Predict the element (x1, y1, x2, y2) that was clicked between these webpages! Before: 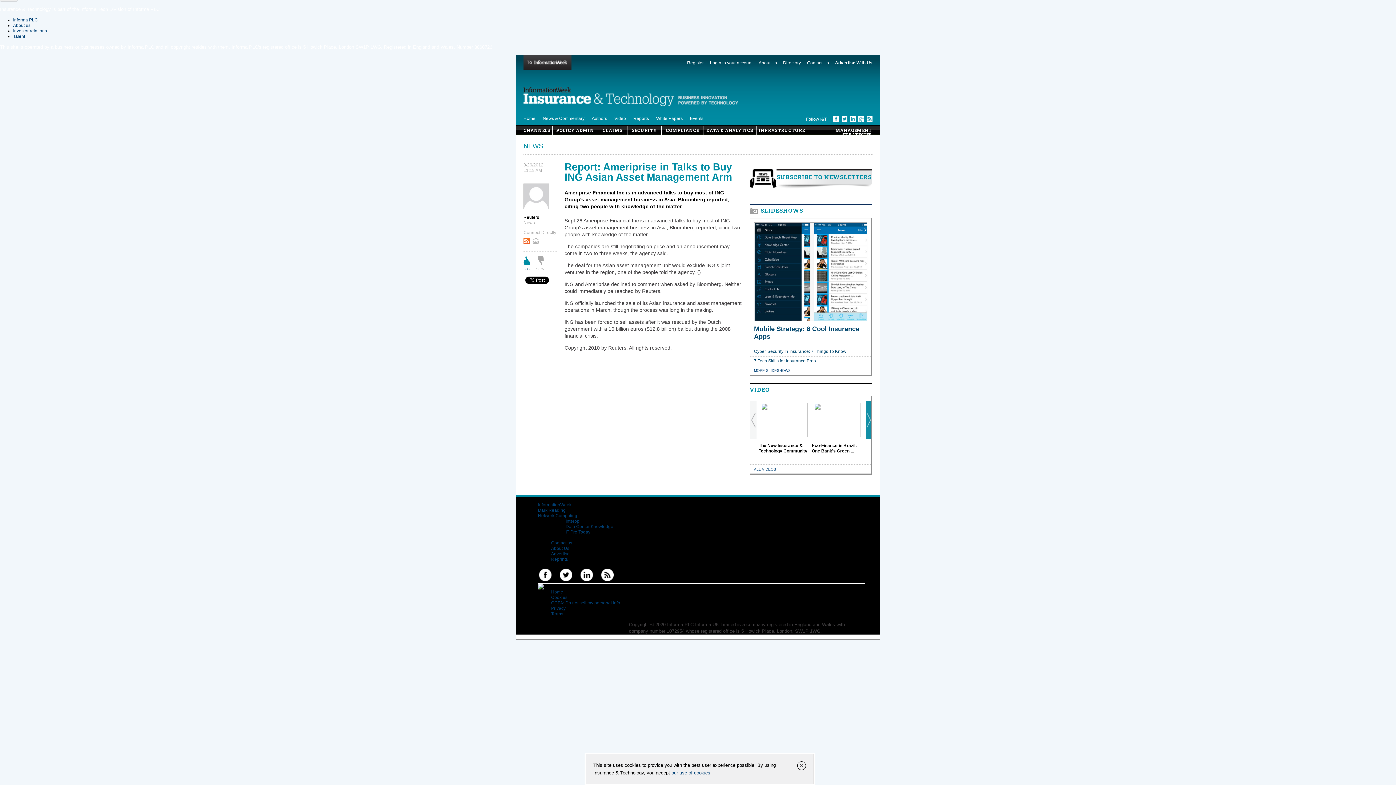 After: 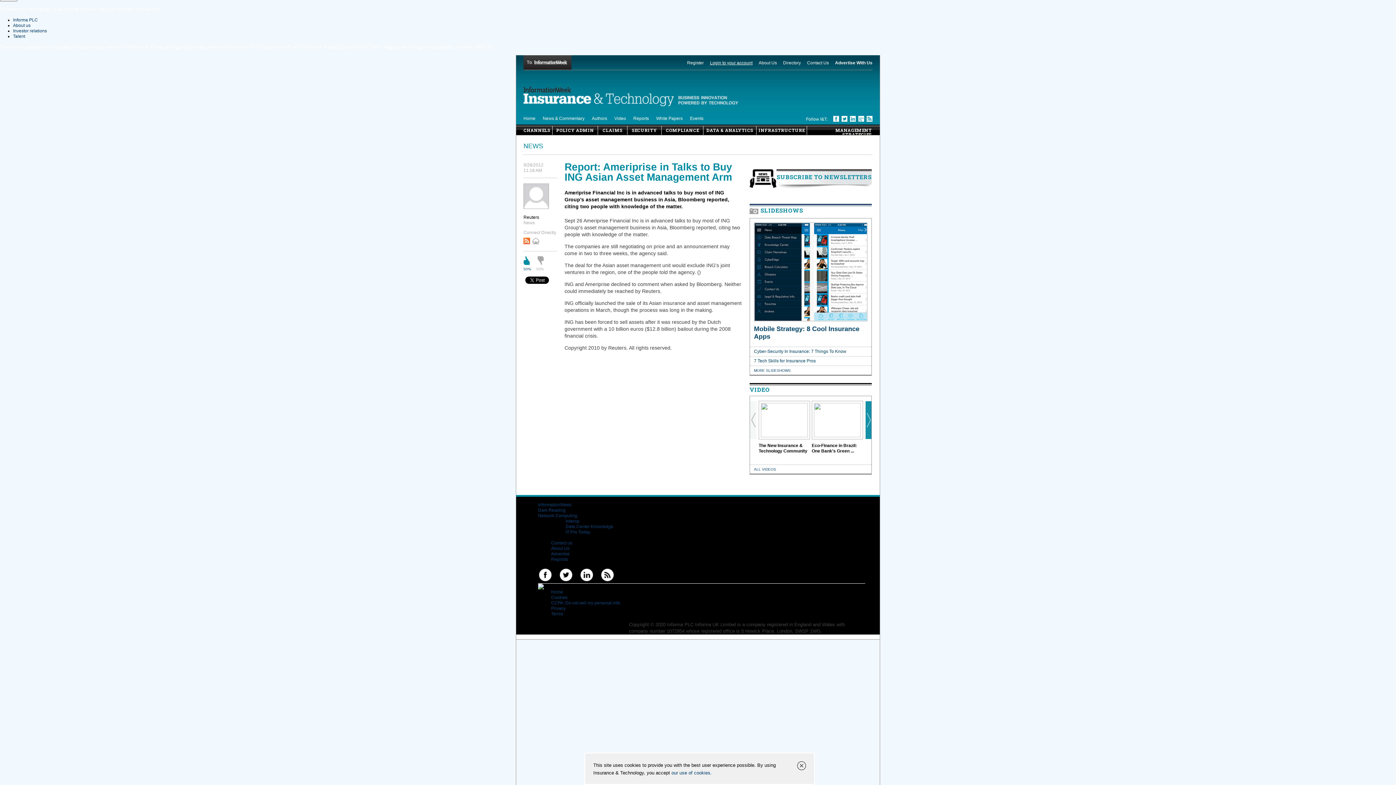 Action: bbox: (710, 60, 752, 65) label: Login to your account